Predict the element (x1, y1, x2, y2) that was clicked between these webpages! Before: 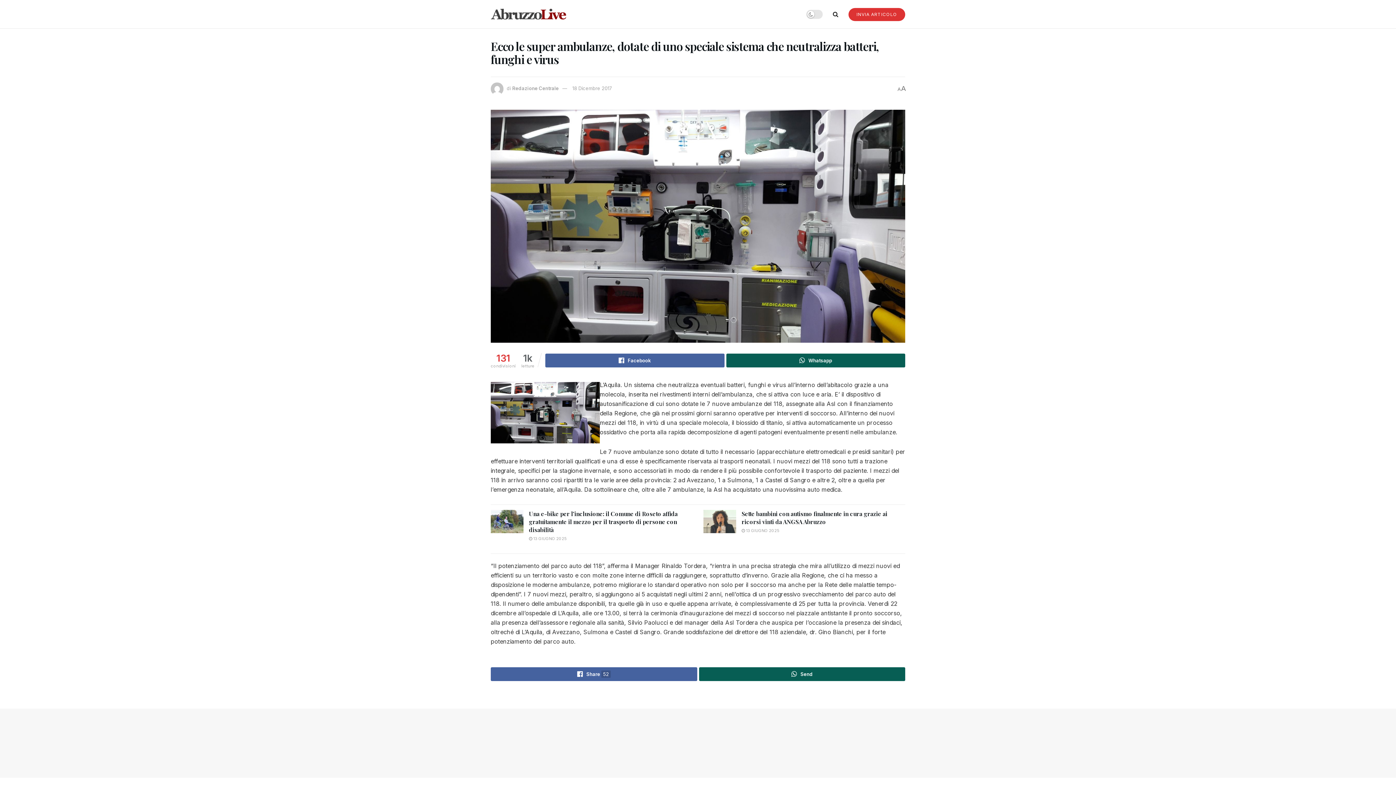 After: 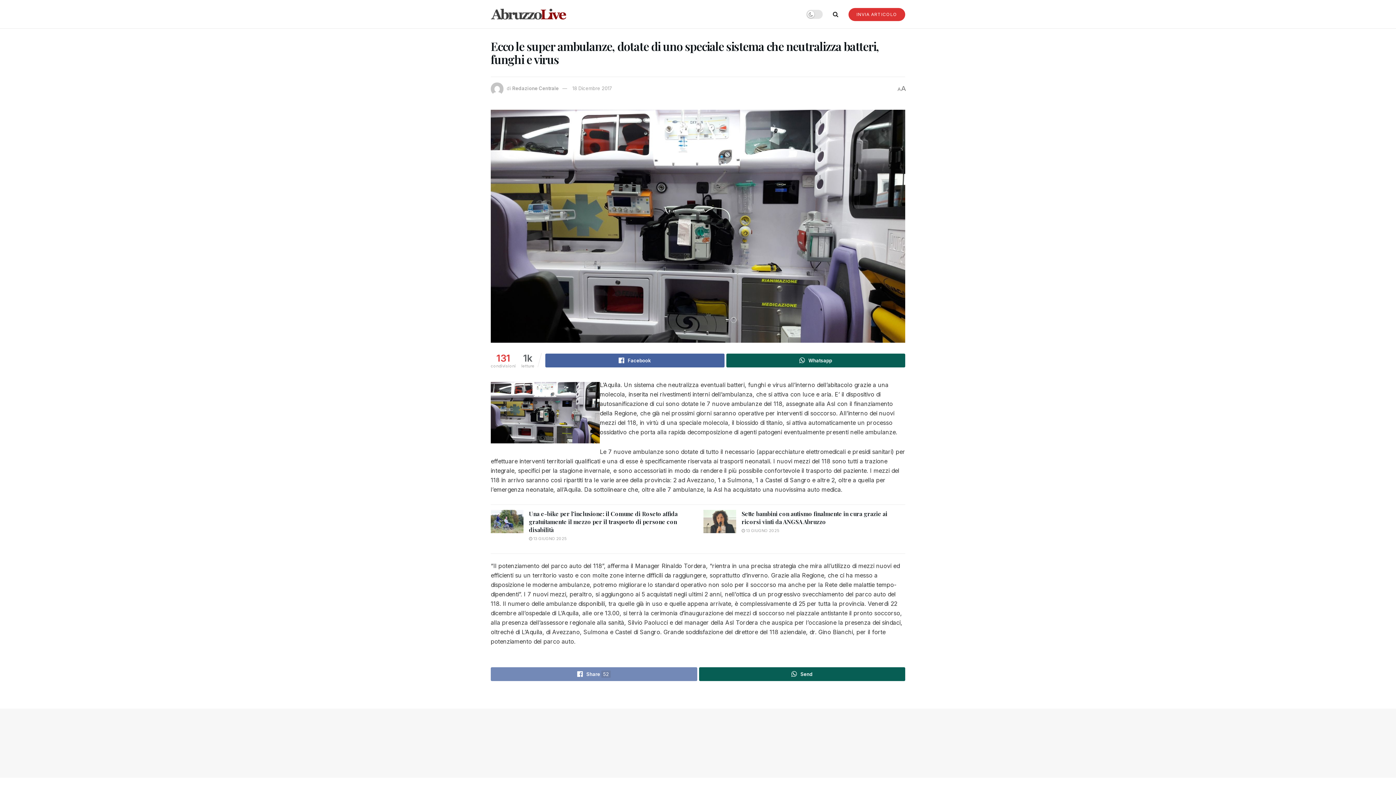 Action: label: Share52 bbox: (490, 667, 697, 681)